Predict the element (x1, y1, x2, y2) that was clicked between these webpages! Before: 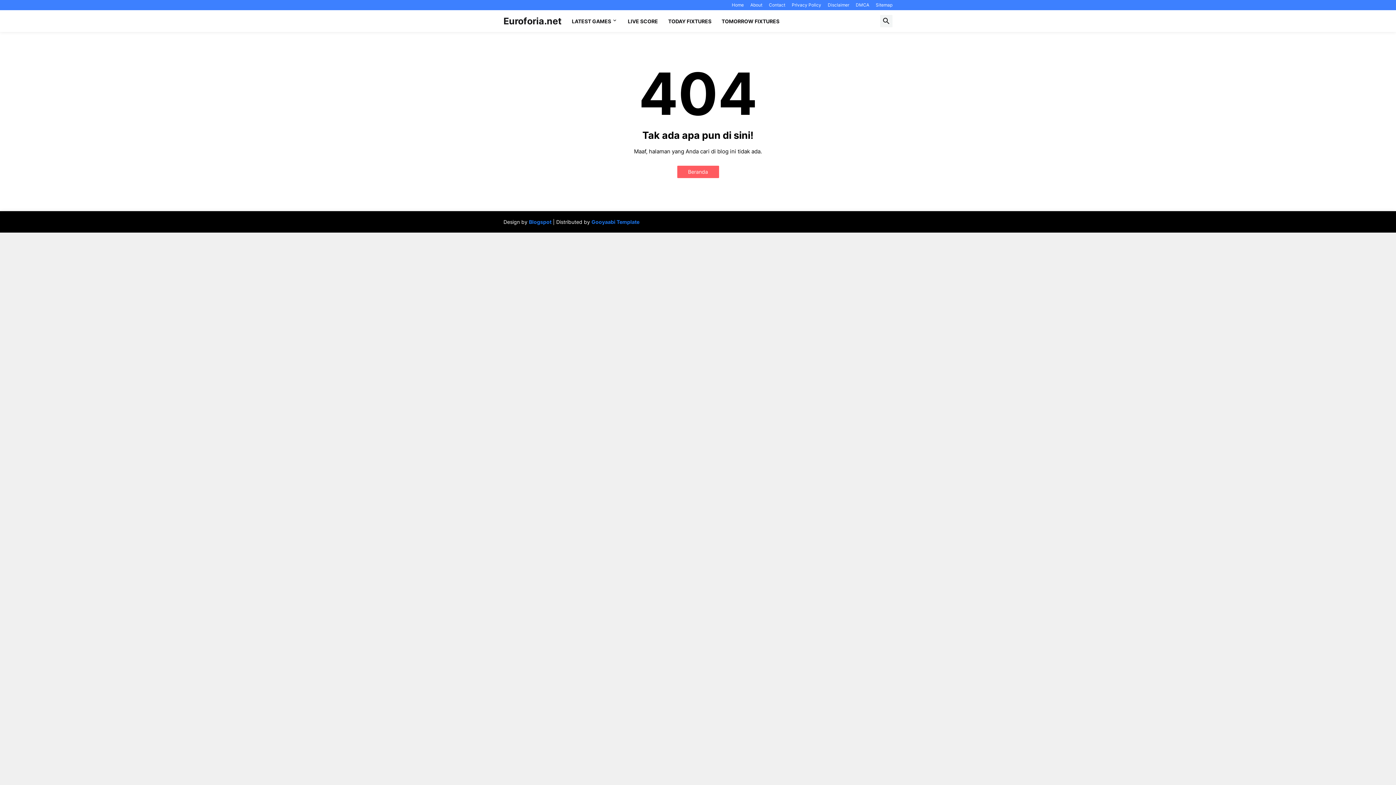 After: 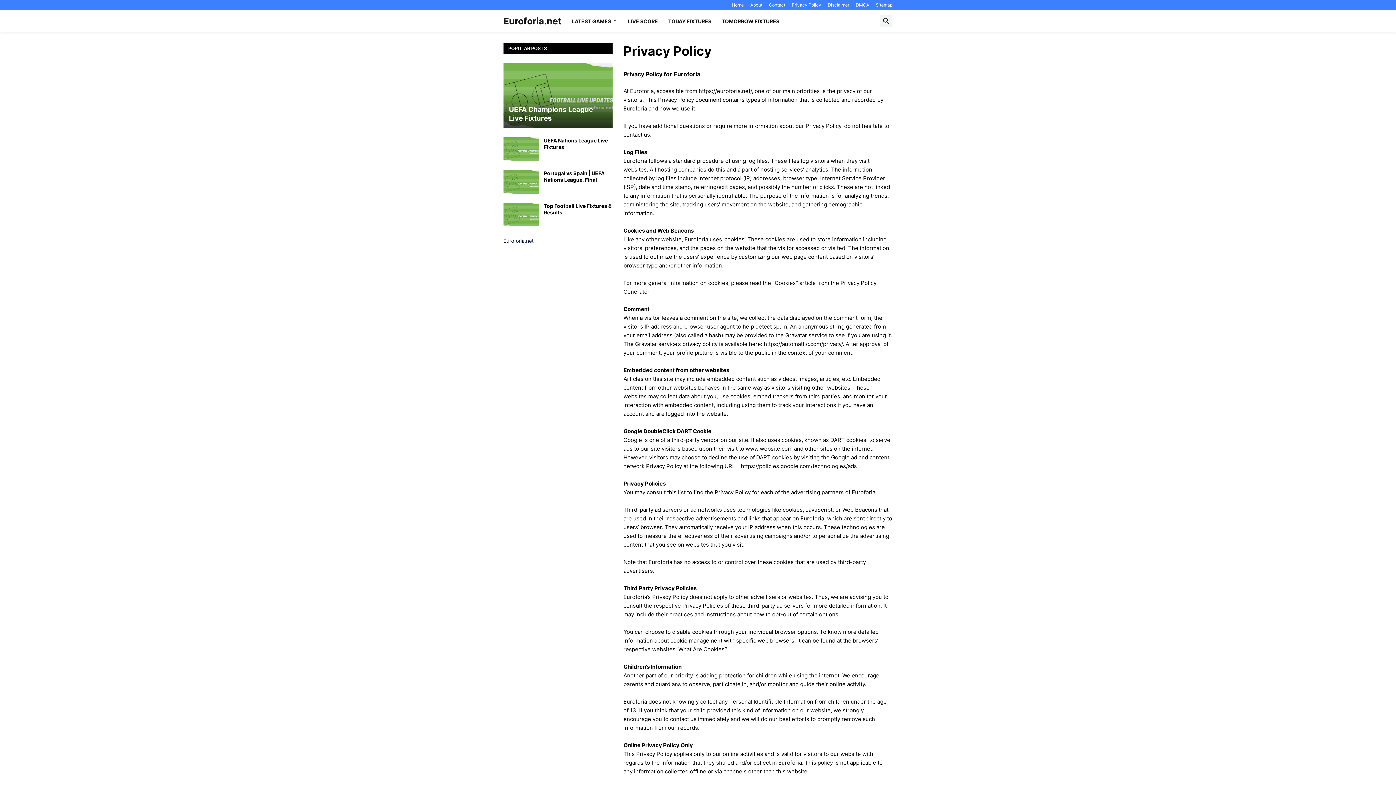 Action: label: Privacy Policy bbox: (792, 0, 821, 10)